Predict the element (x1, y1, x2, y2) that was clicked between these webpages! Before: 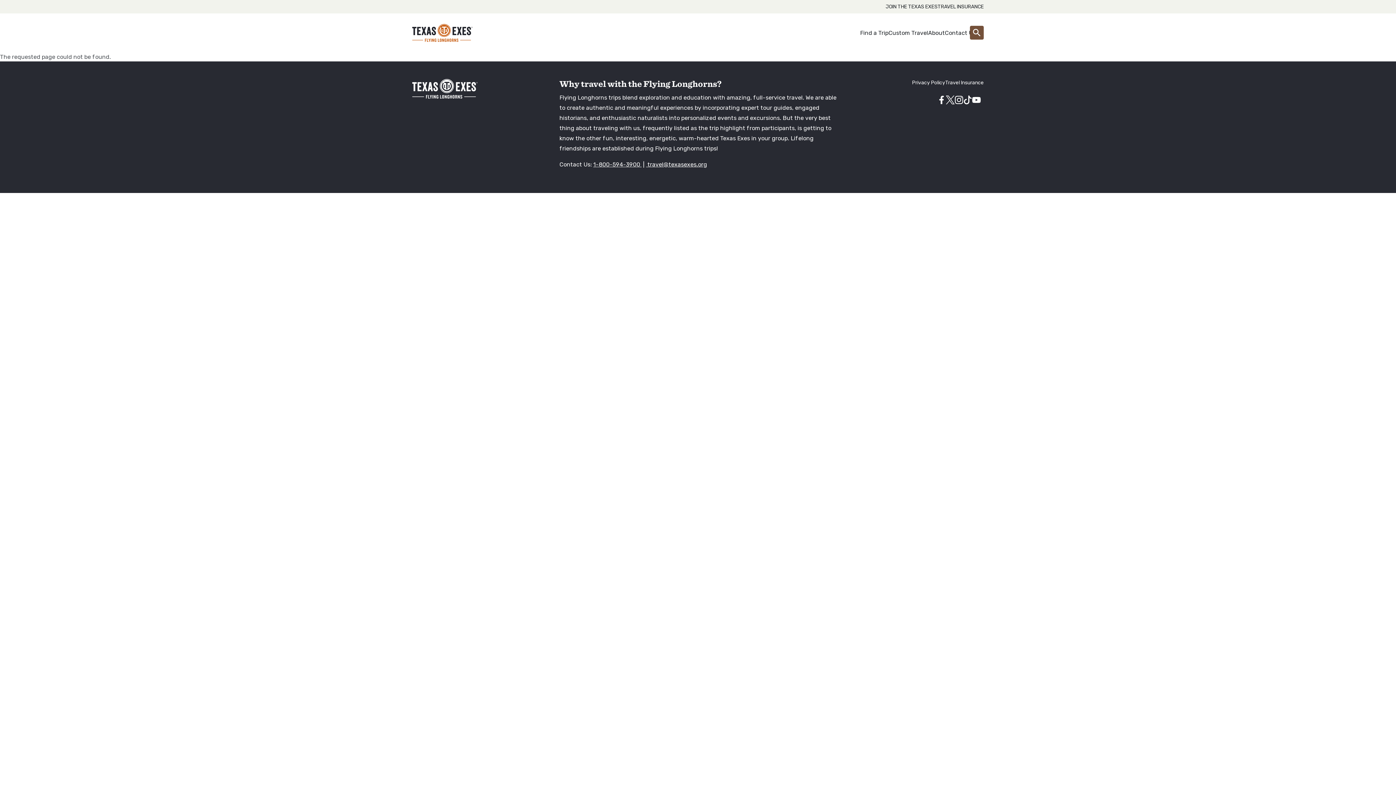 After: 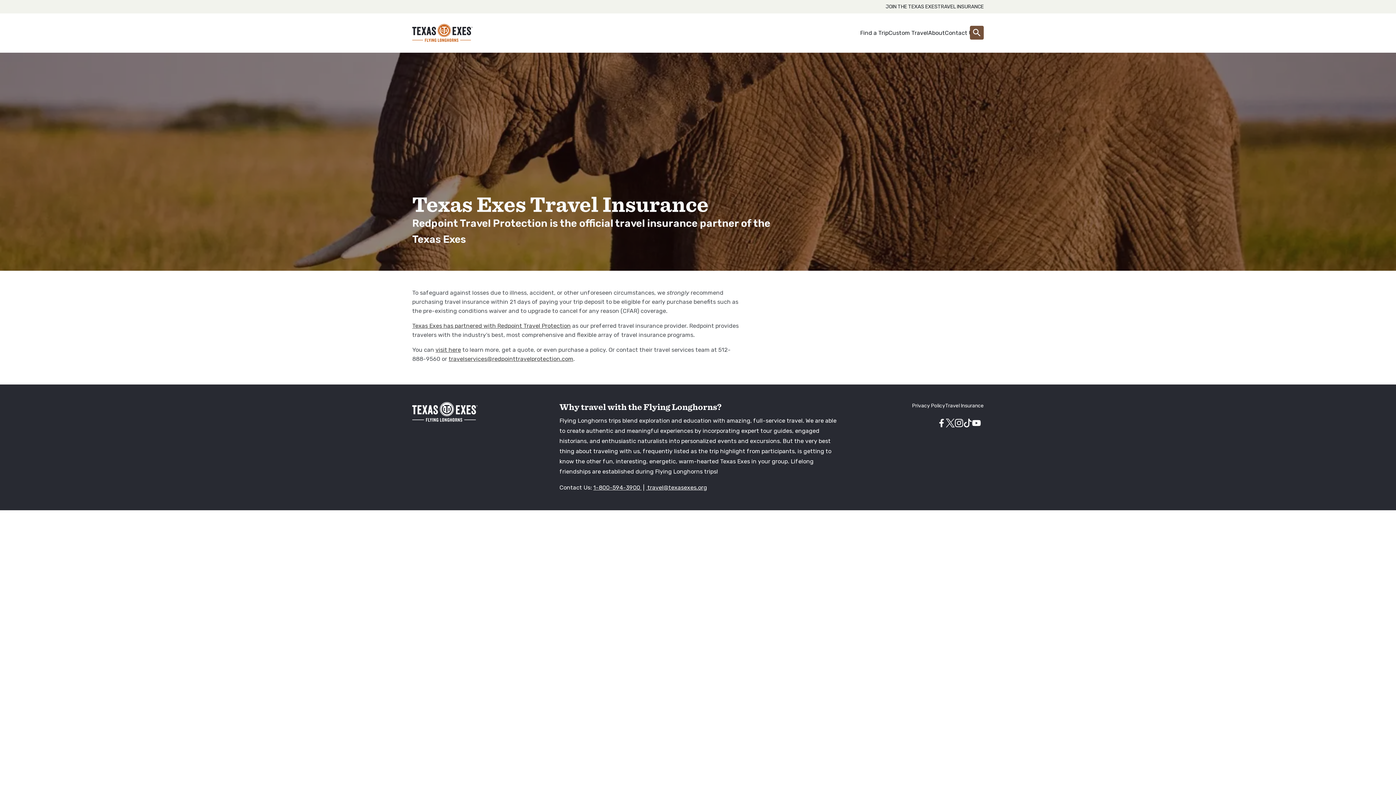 Action: bbox: (945, 79, 984, 87) label: Travel Insurance